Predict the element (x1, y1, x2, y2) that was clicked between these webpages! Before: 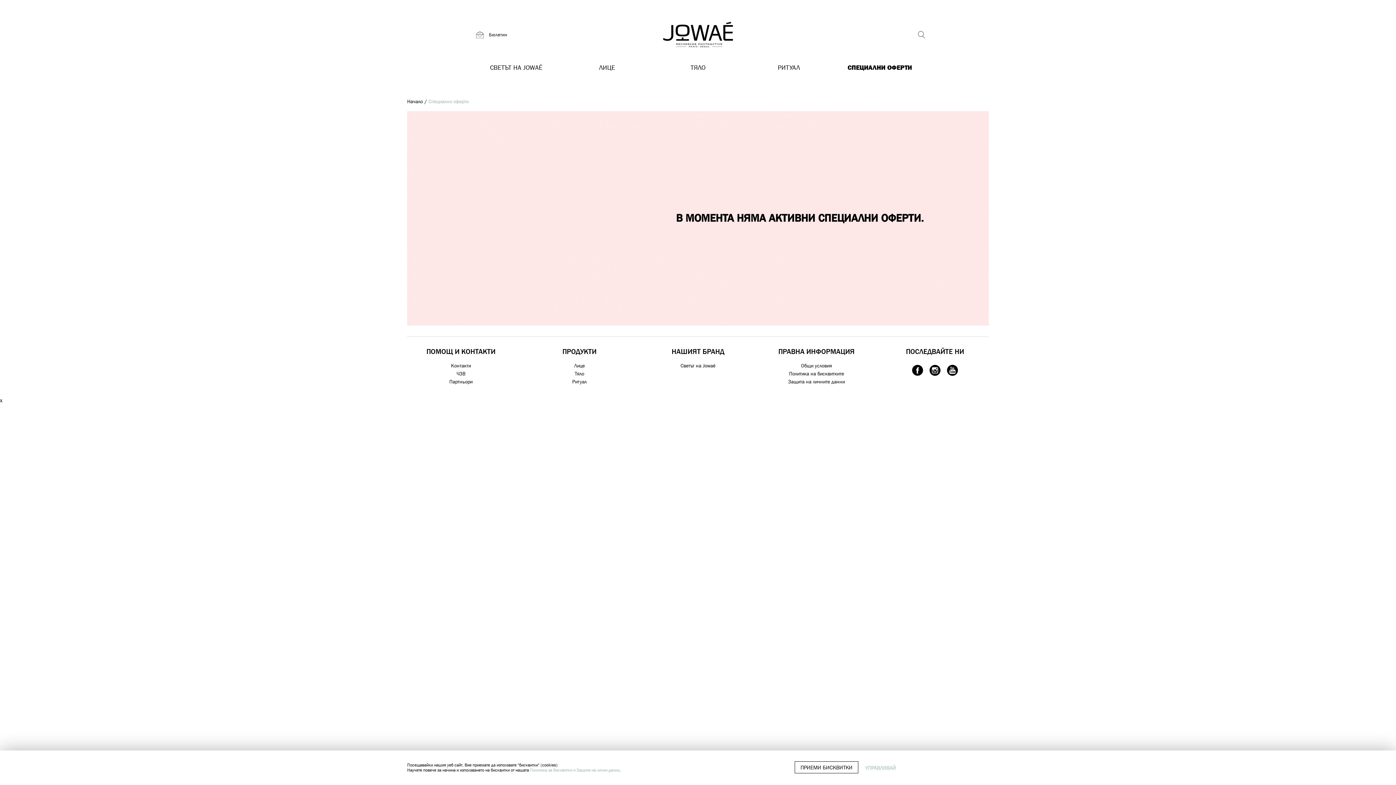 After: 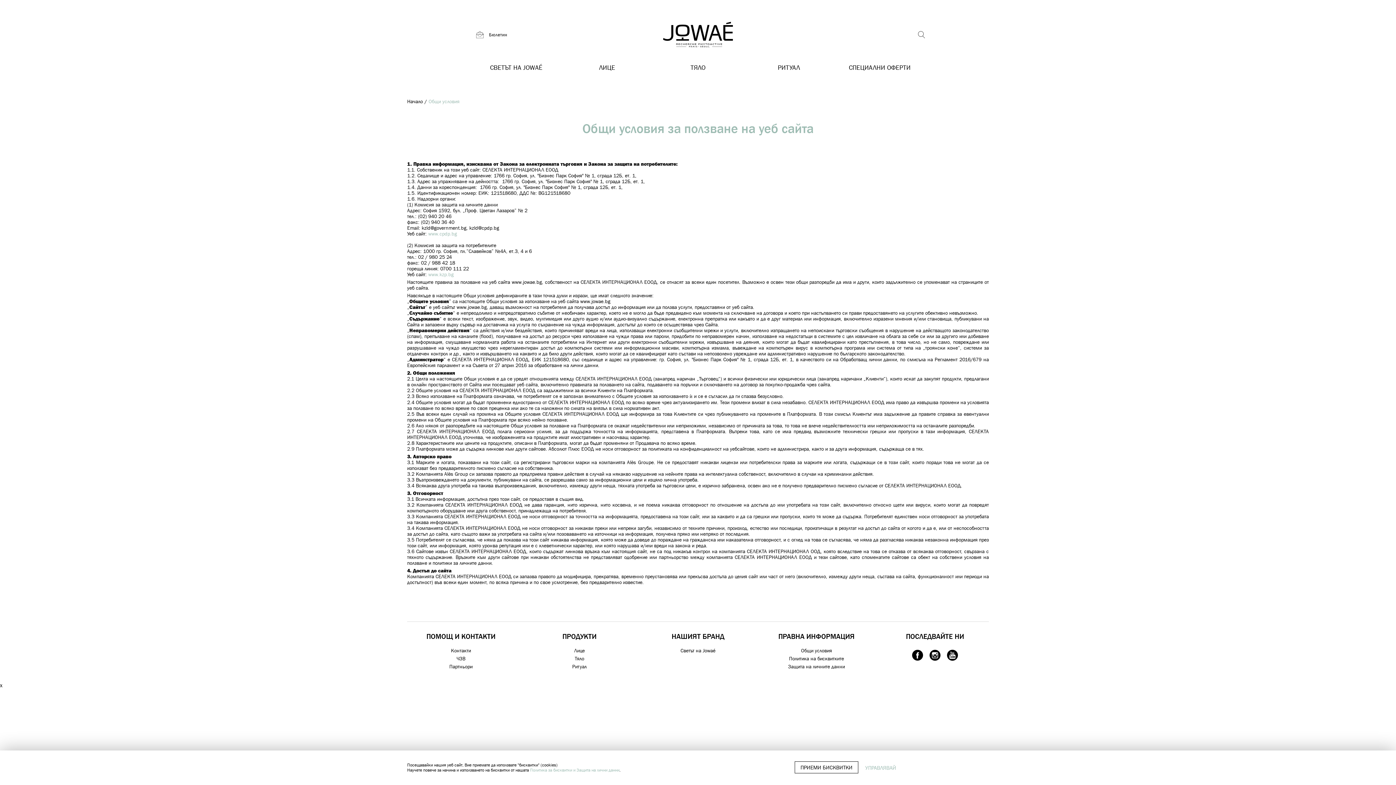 Action: bbox: (801, 362, 832, 368) label: Общи условия